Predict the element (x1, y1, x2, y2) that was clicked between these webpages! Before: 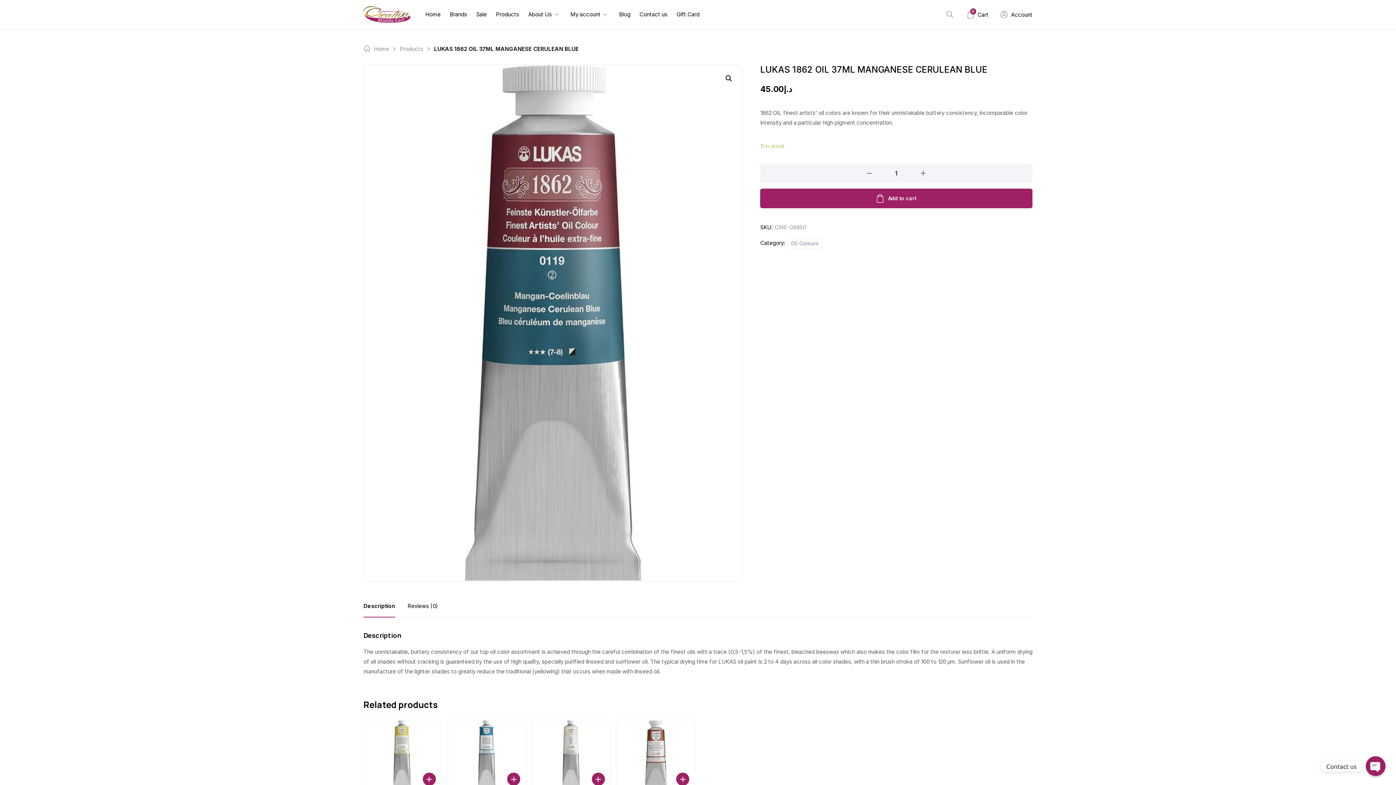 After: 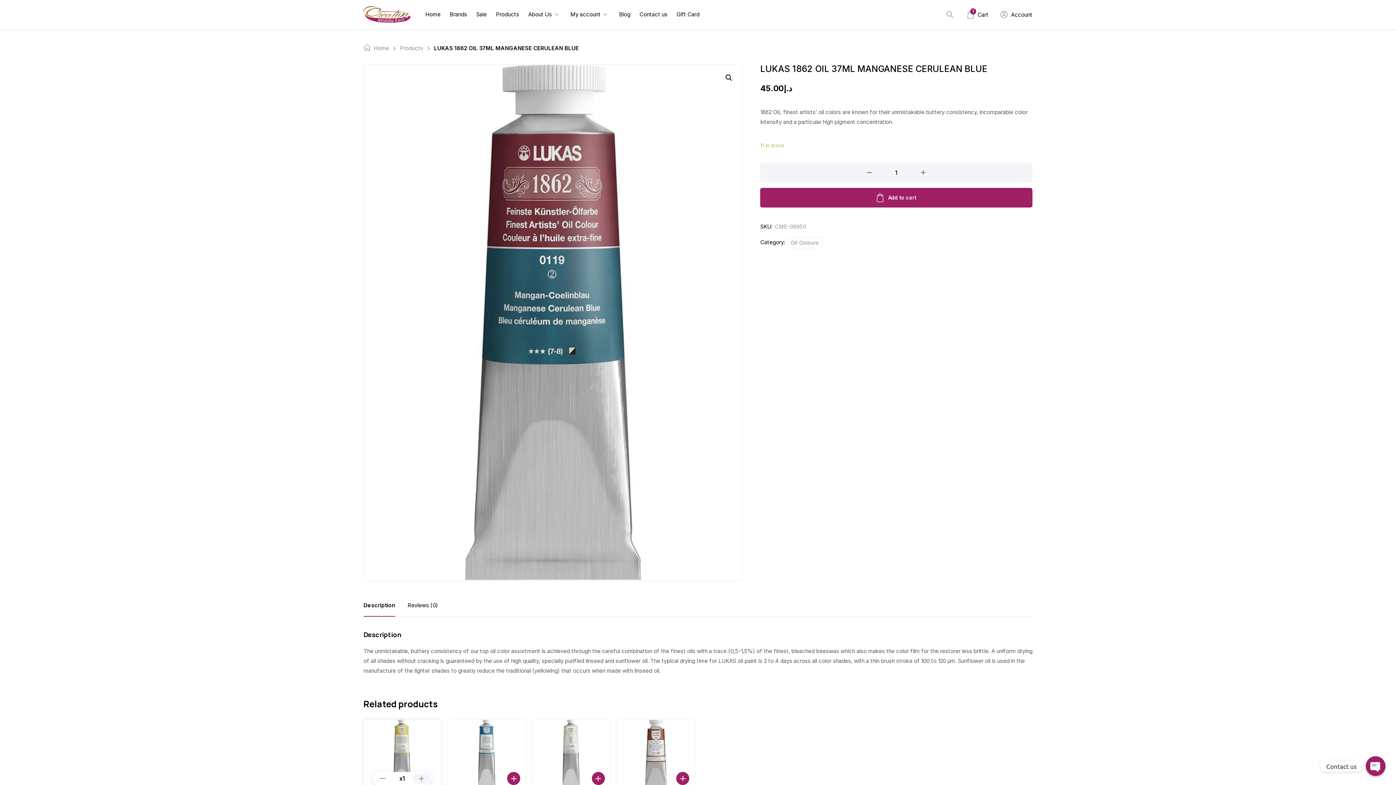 Action: bbox: (422, 773, 435, 786) label: Add to Cart